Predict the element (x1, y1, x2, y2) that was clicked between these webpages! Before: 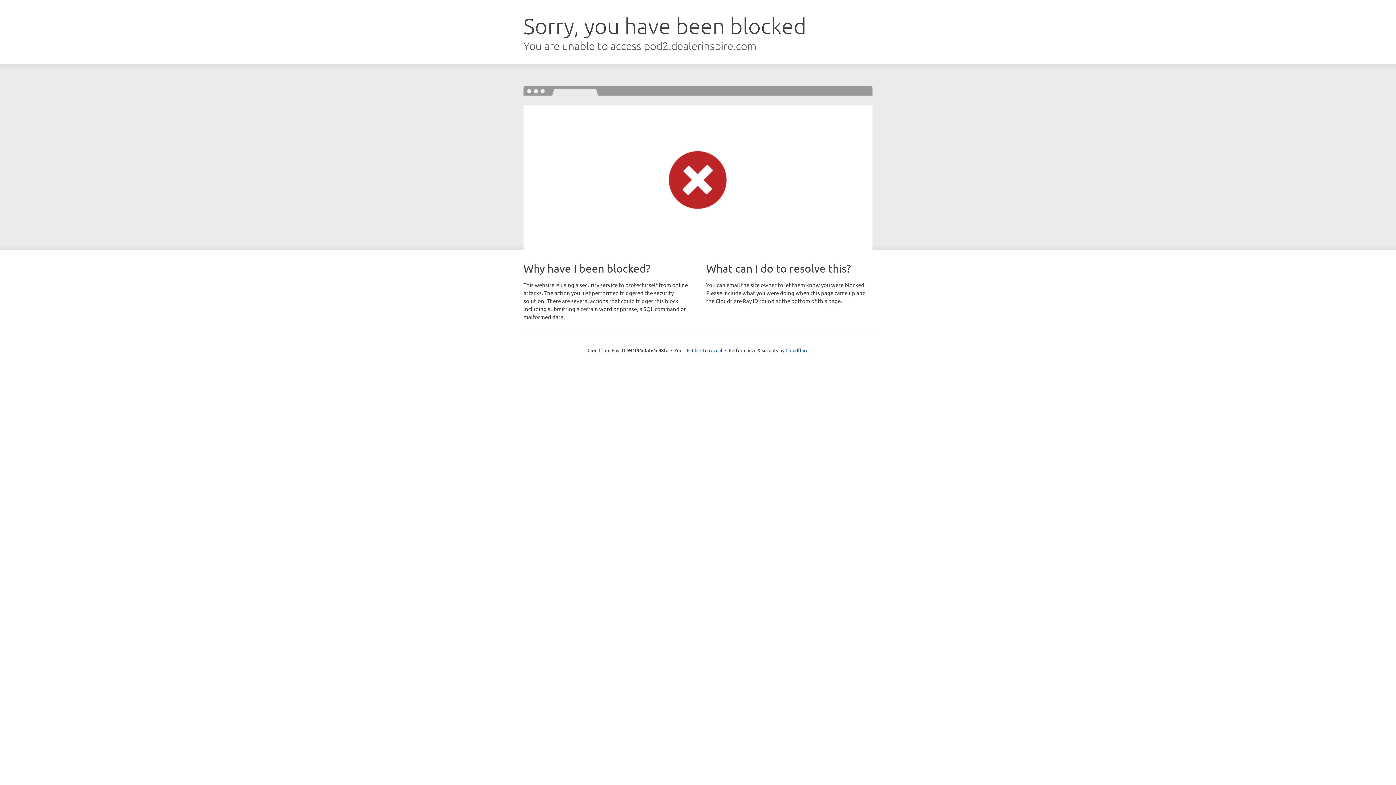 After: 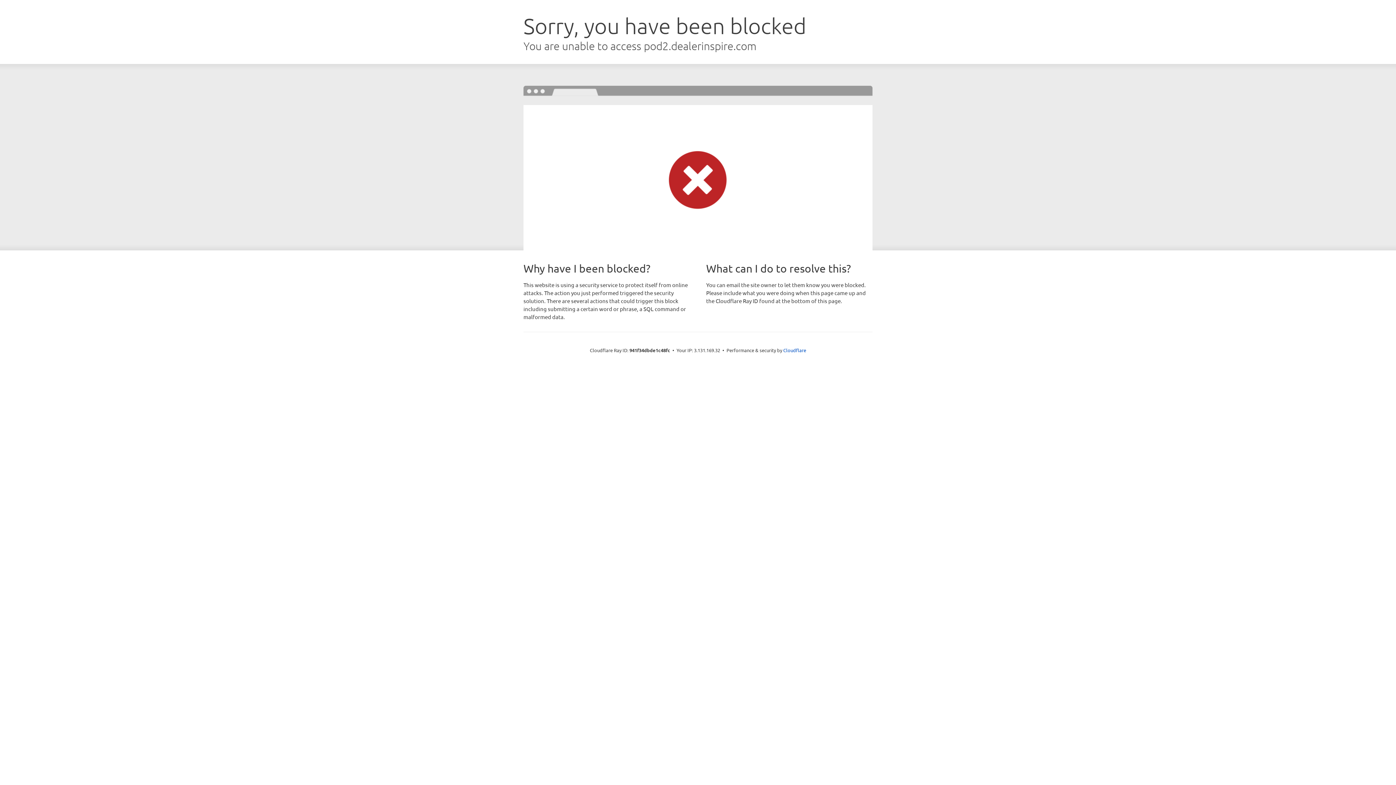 Action: label: Click to reveal bbox: (692, 346, 722, 353)